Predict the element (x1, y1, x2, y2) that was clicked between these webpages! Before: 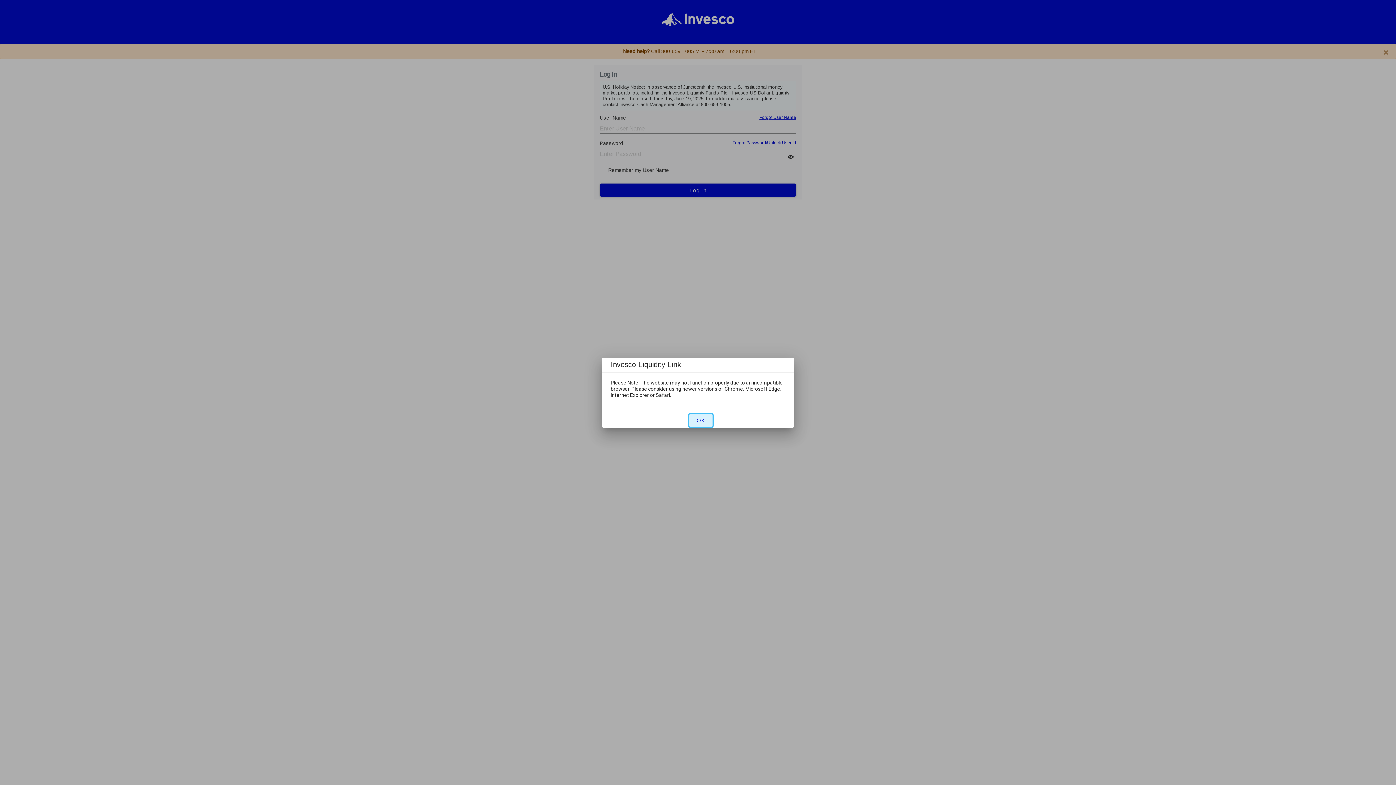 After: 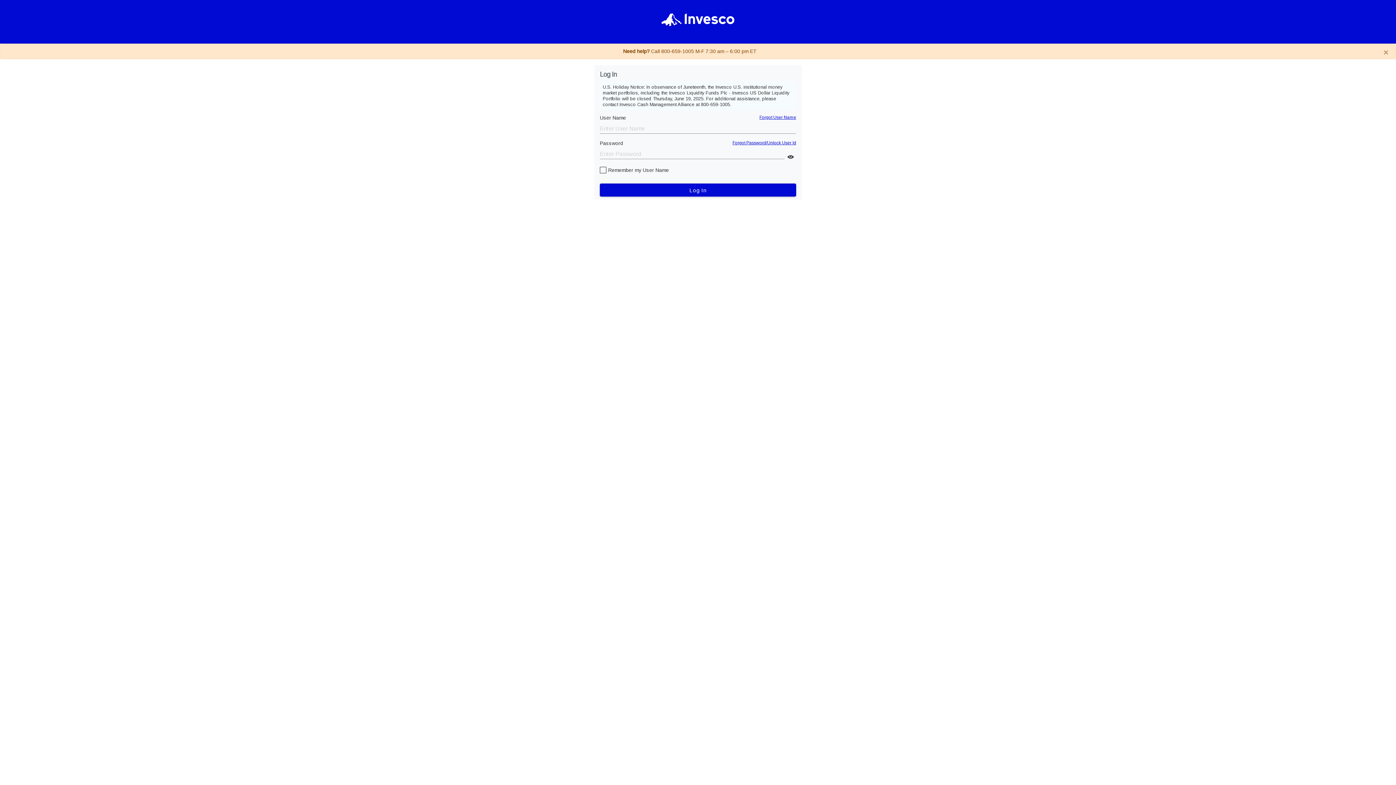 Action: bbox: (693, 403, 705, 409) label: OK